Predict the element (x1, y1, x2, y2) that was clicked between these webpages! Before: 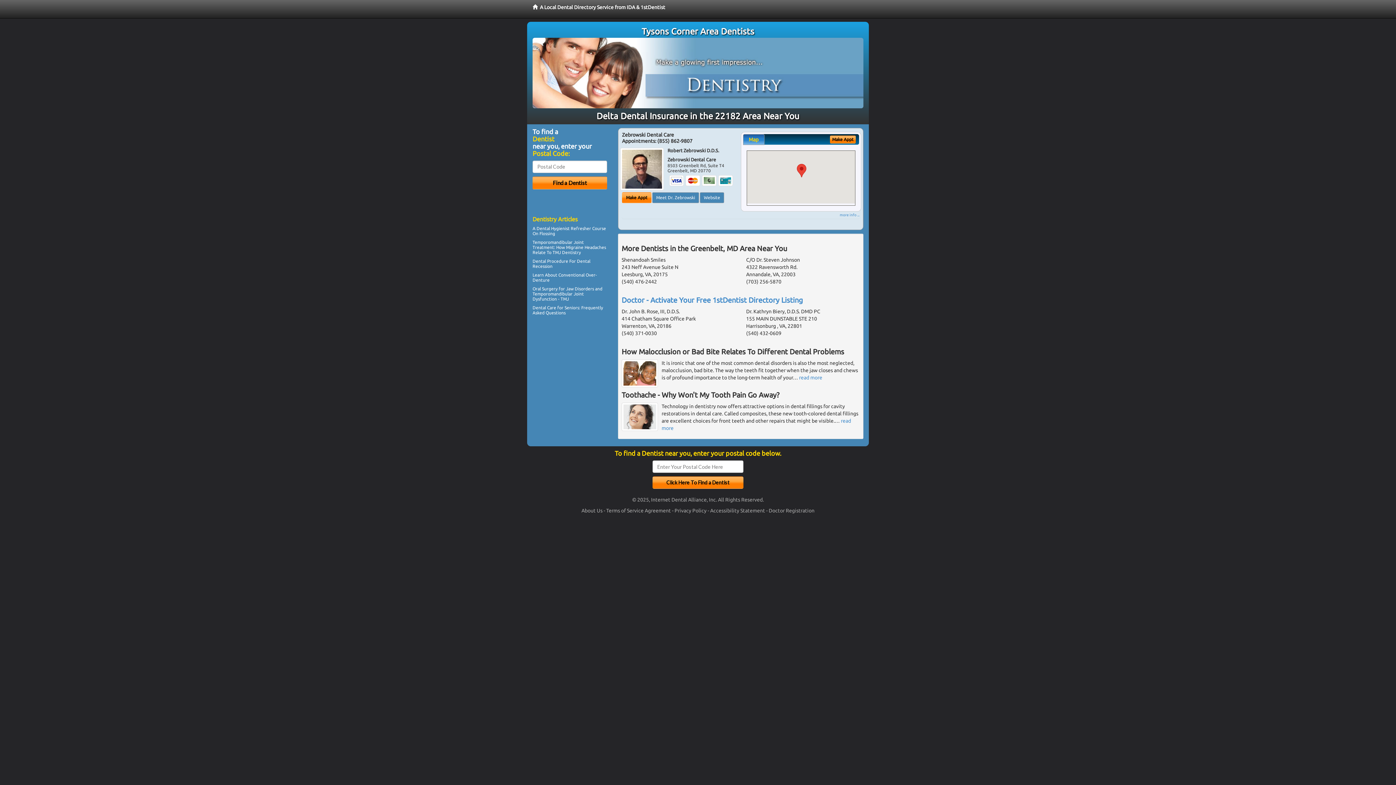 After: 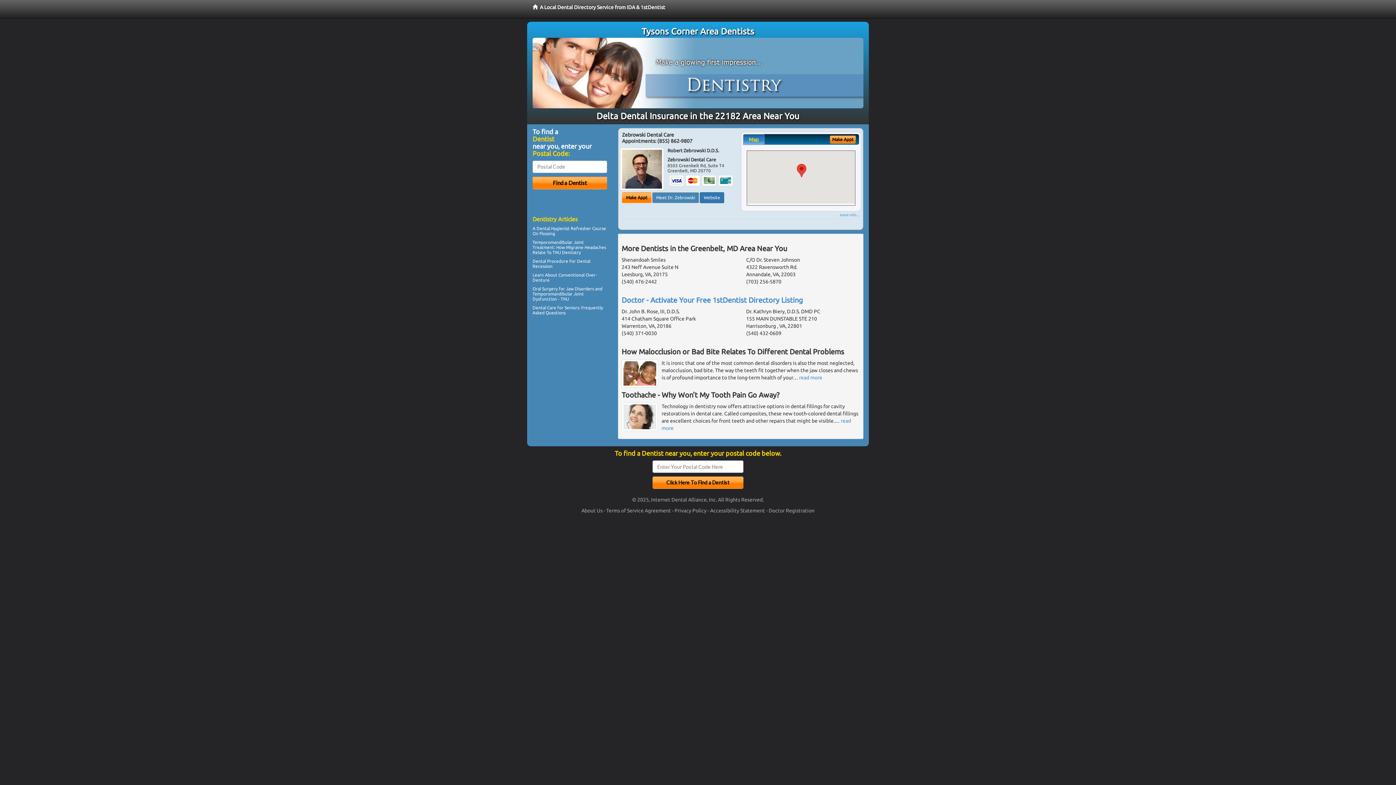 Action: bbox: (700, 192, 724, 203) label: Website